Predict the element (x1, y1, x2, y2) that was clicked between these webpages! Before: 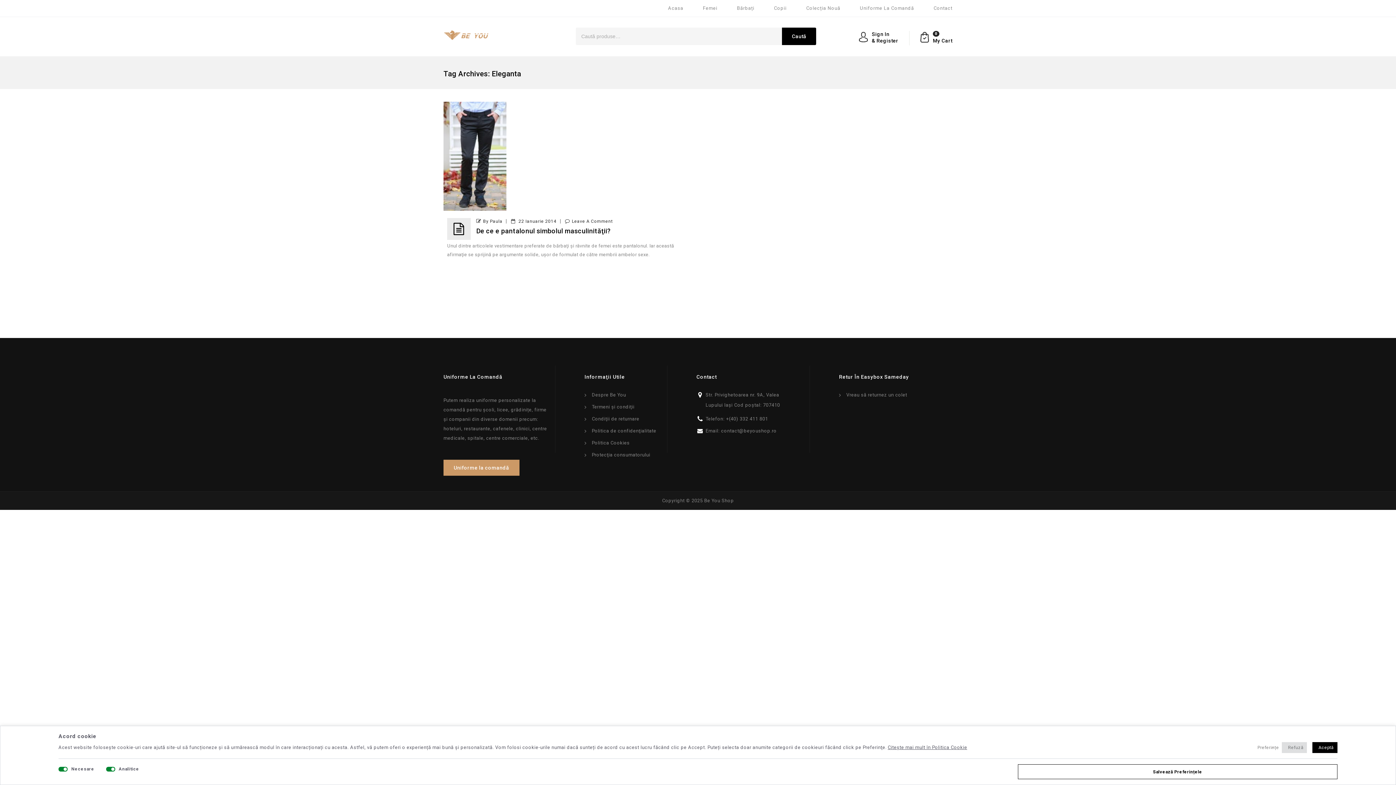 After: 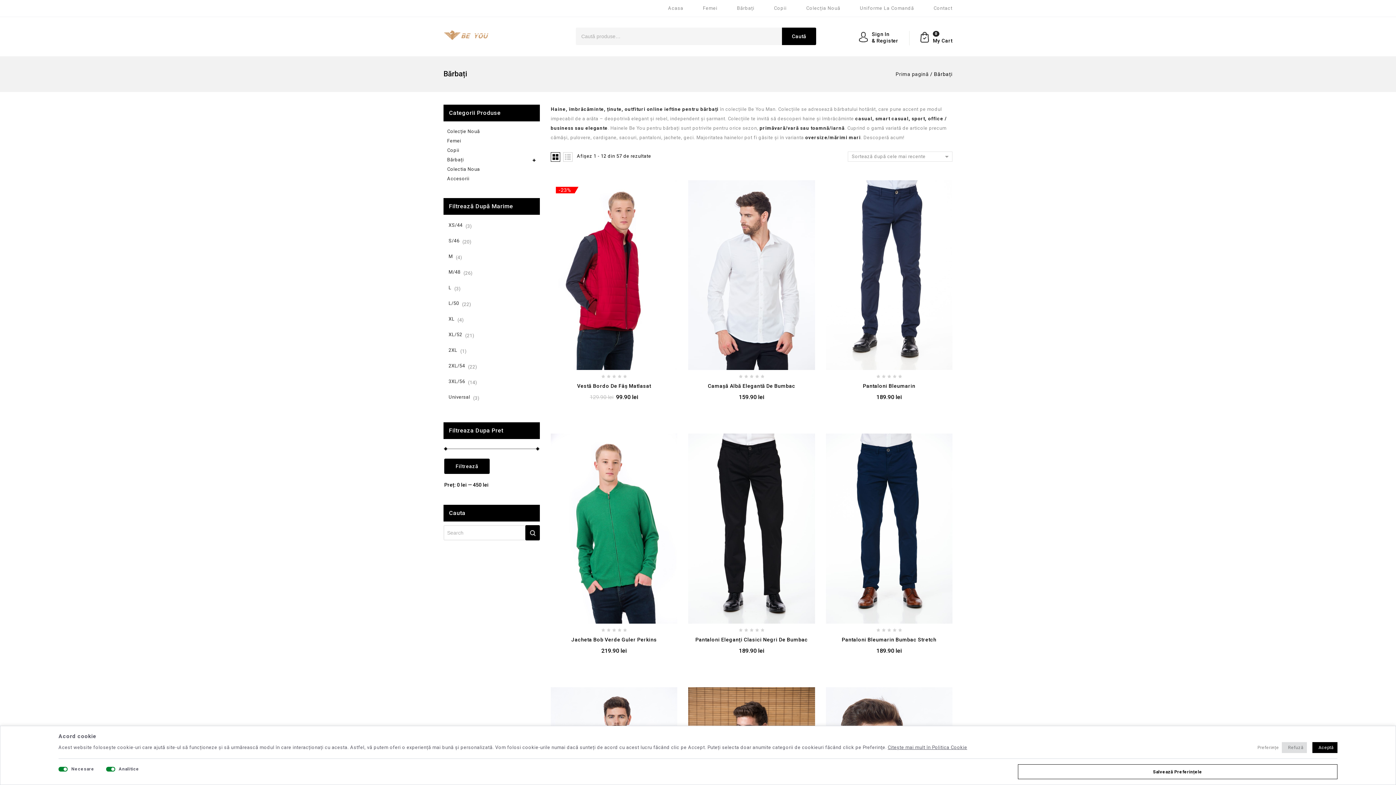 Action: bbox: (728, 0, 763, 16) label: Bărbați